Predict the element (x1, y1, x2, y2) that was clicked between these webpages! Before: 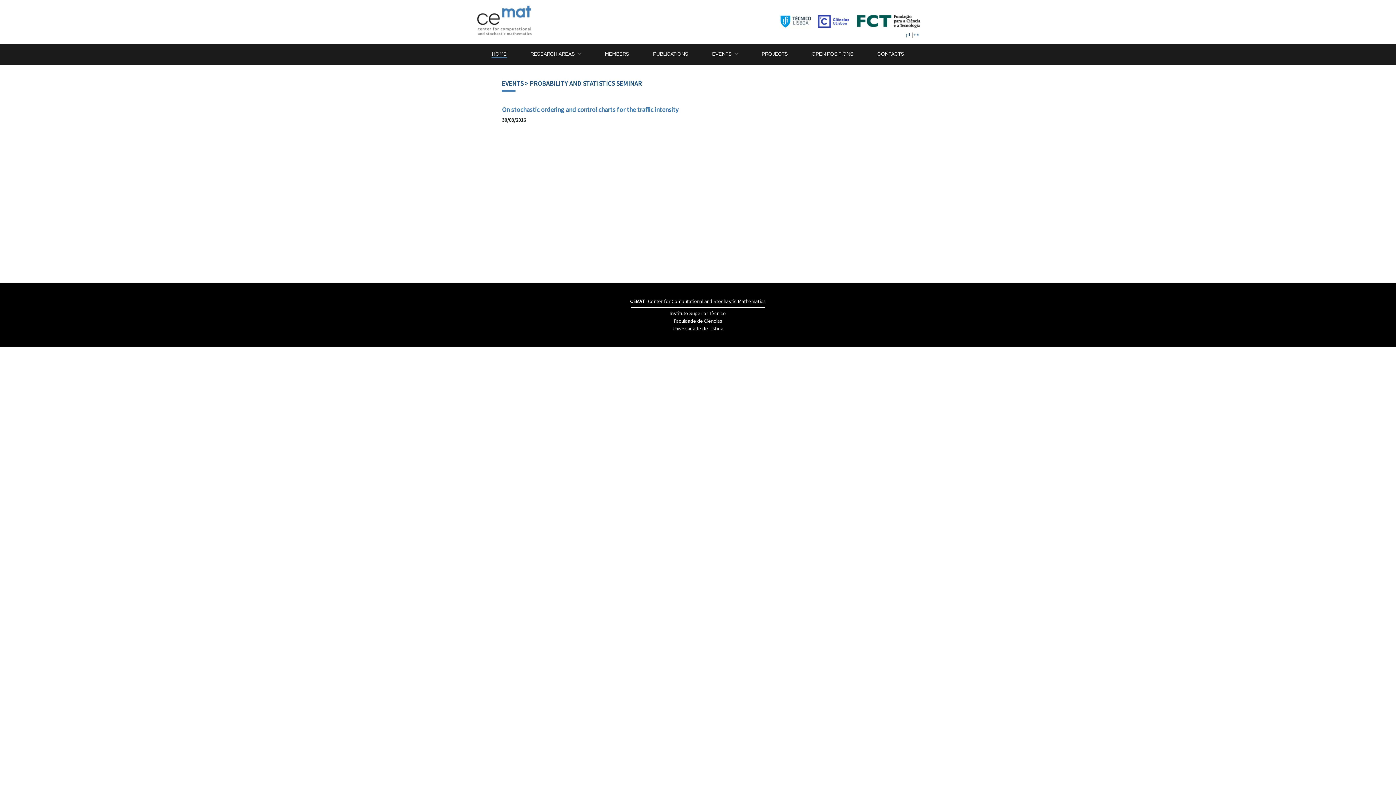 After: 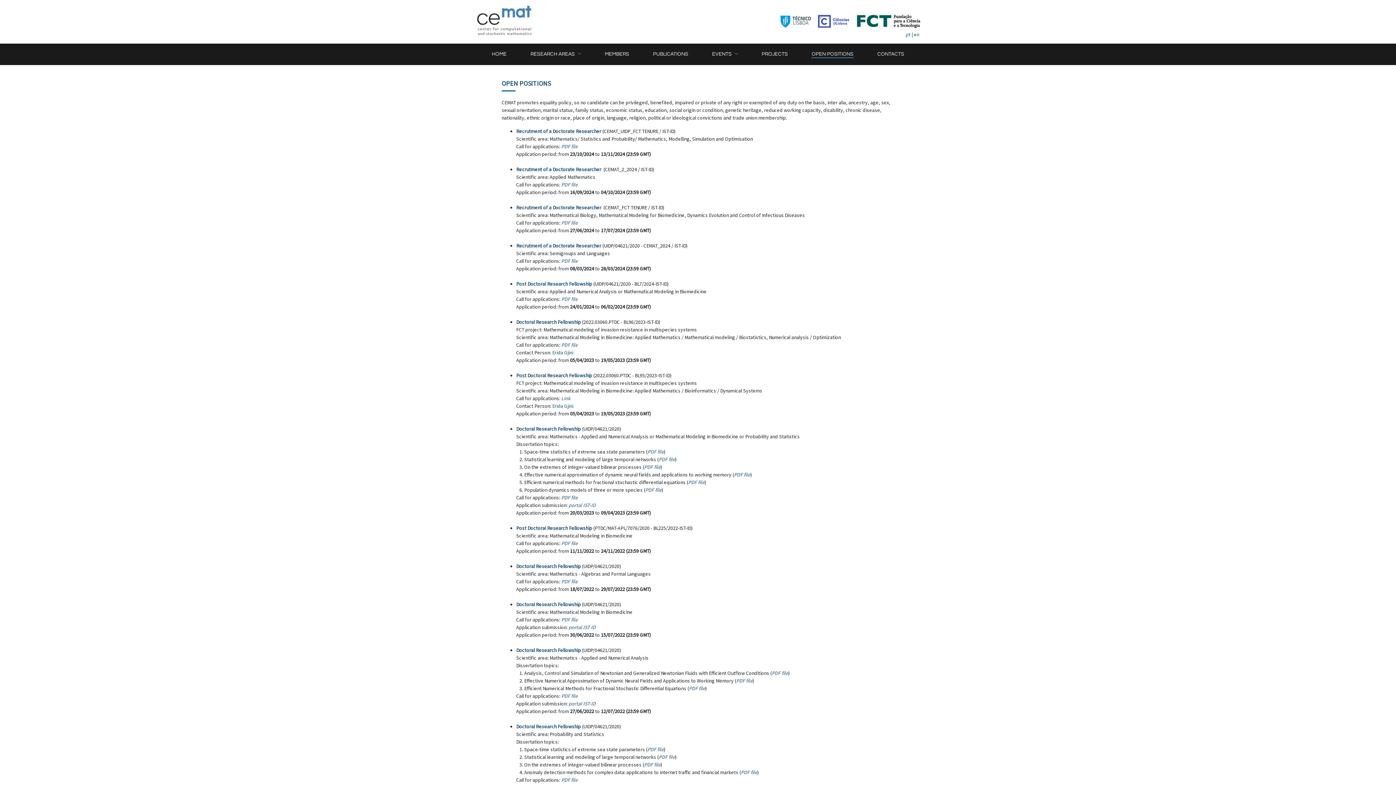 Action: bbox: (808, 47, 857, 61) label: OPEN POSITIONS